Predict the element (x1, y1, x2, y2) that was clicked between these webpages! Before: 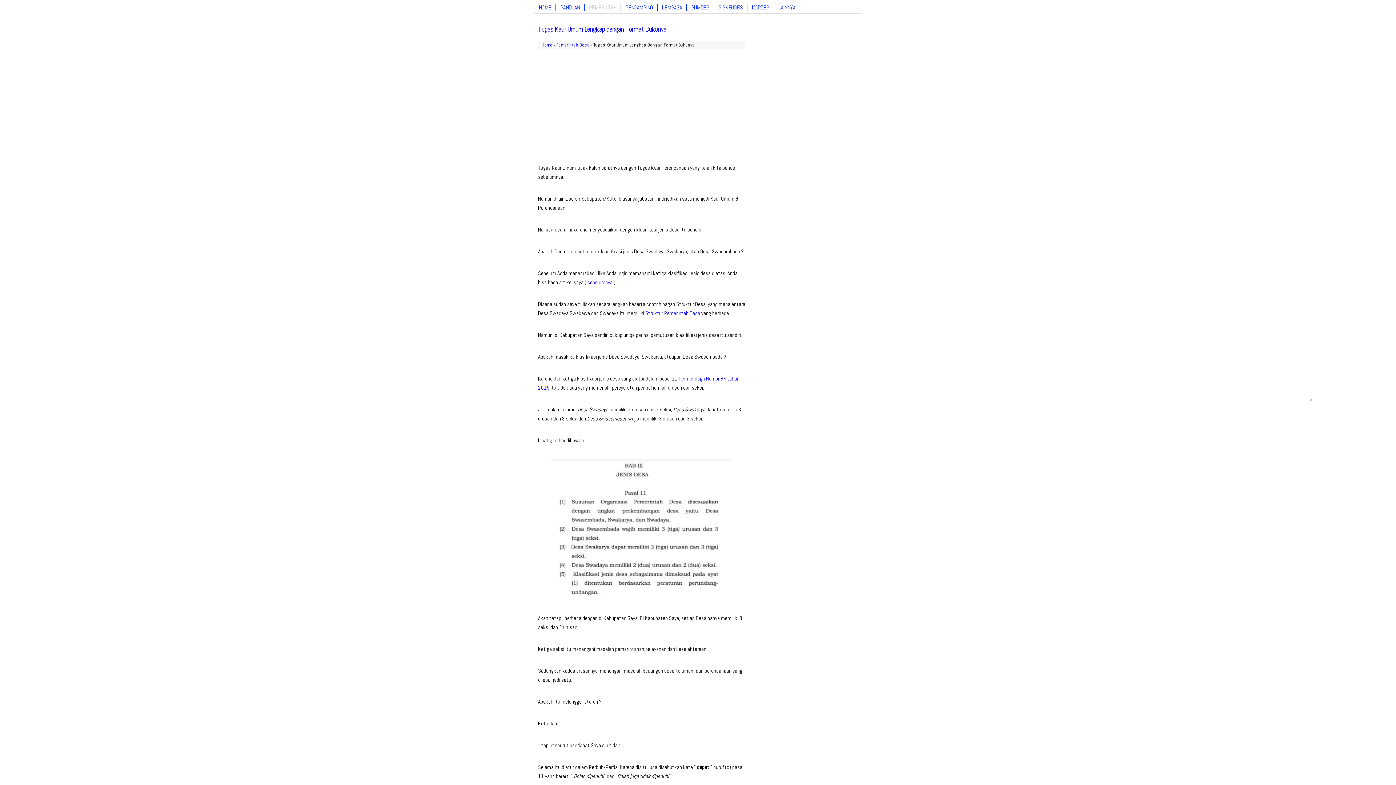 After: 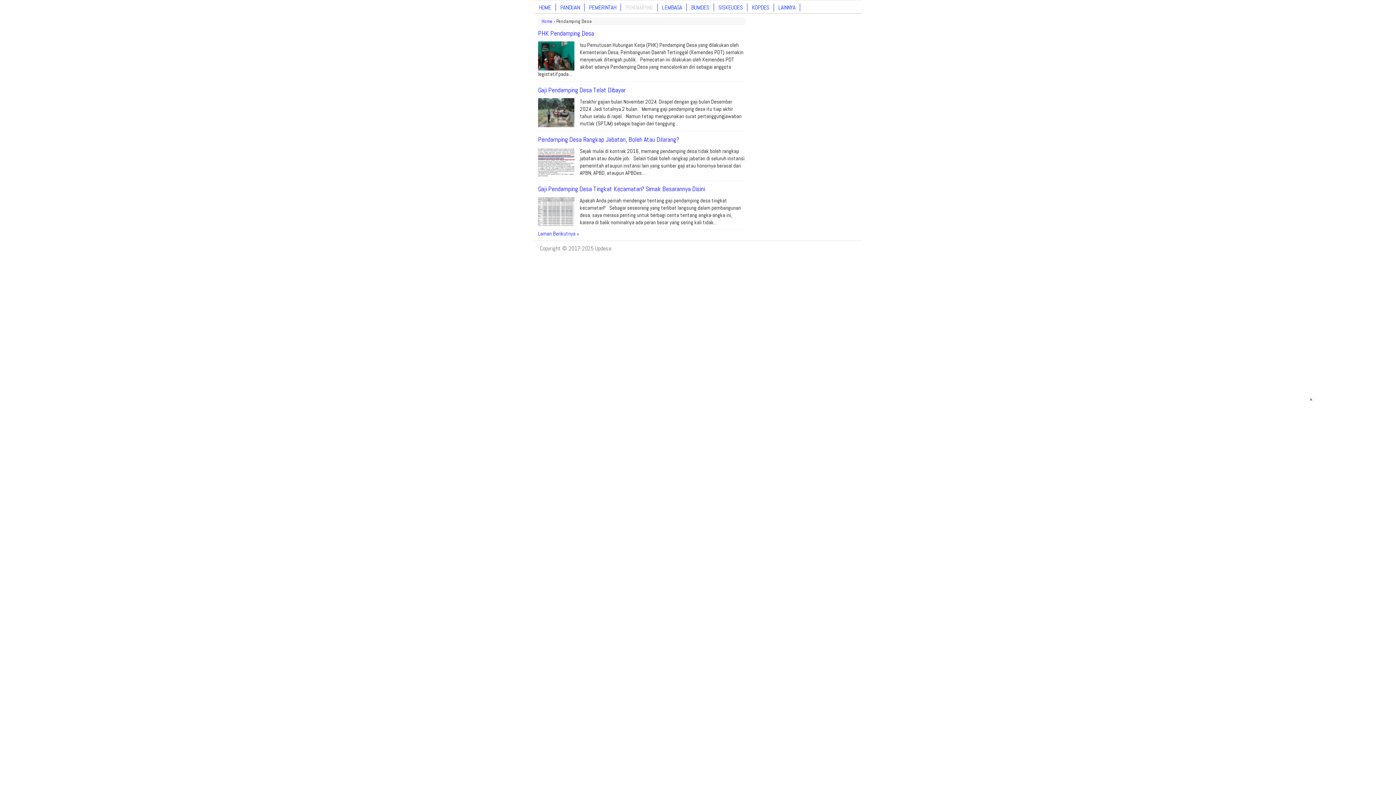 Action: label: PENDAMPING bbox: (621, 3, 657, 11)